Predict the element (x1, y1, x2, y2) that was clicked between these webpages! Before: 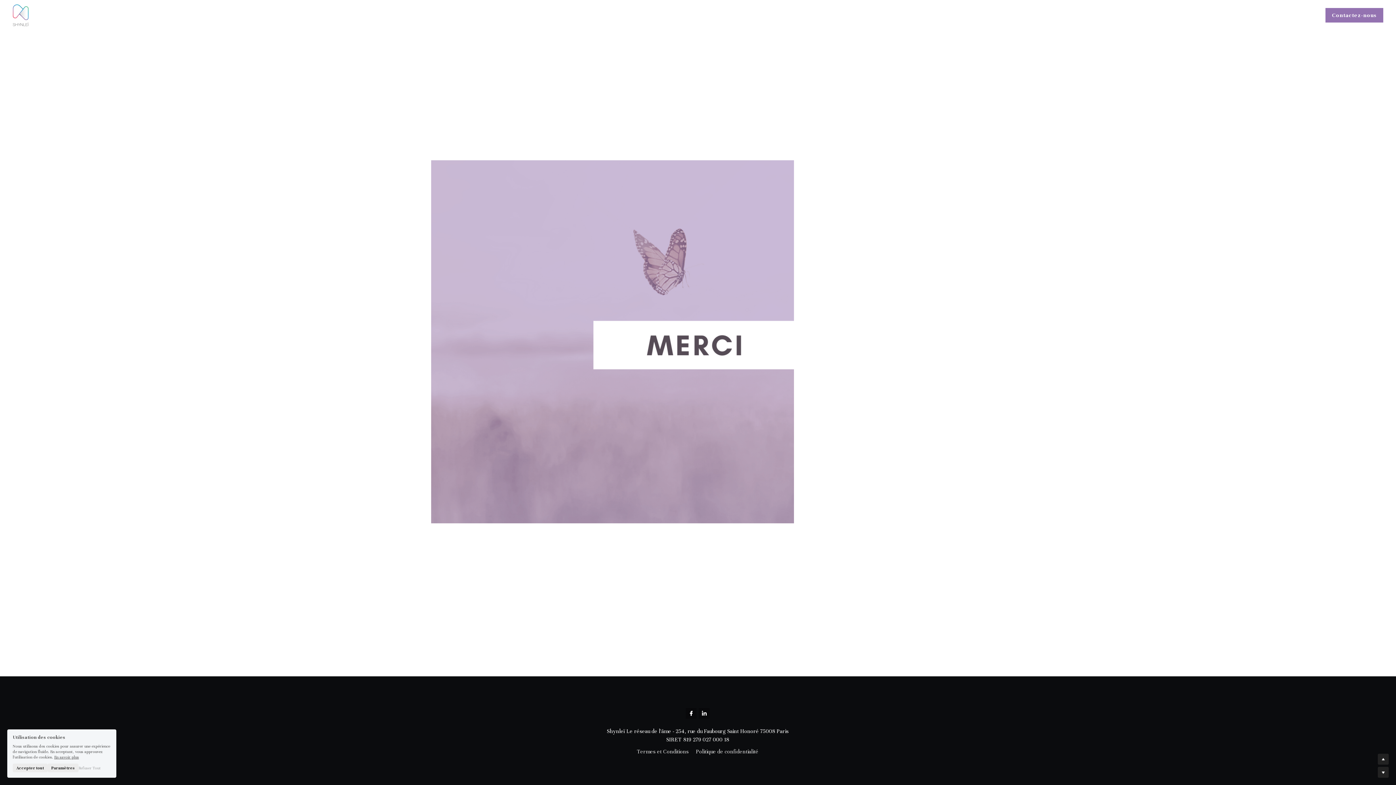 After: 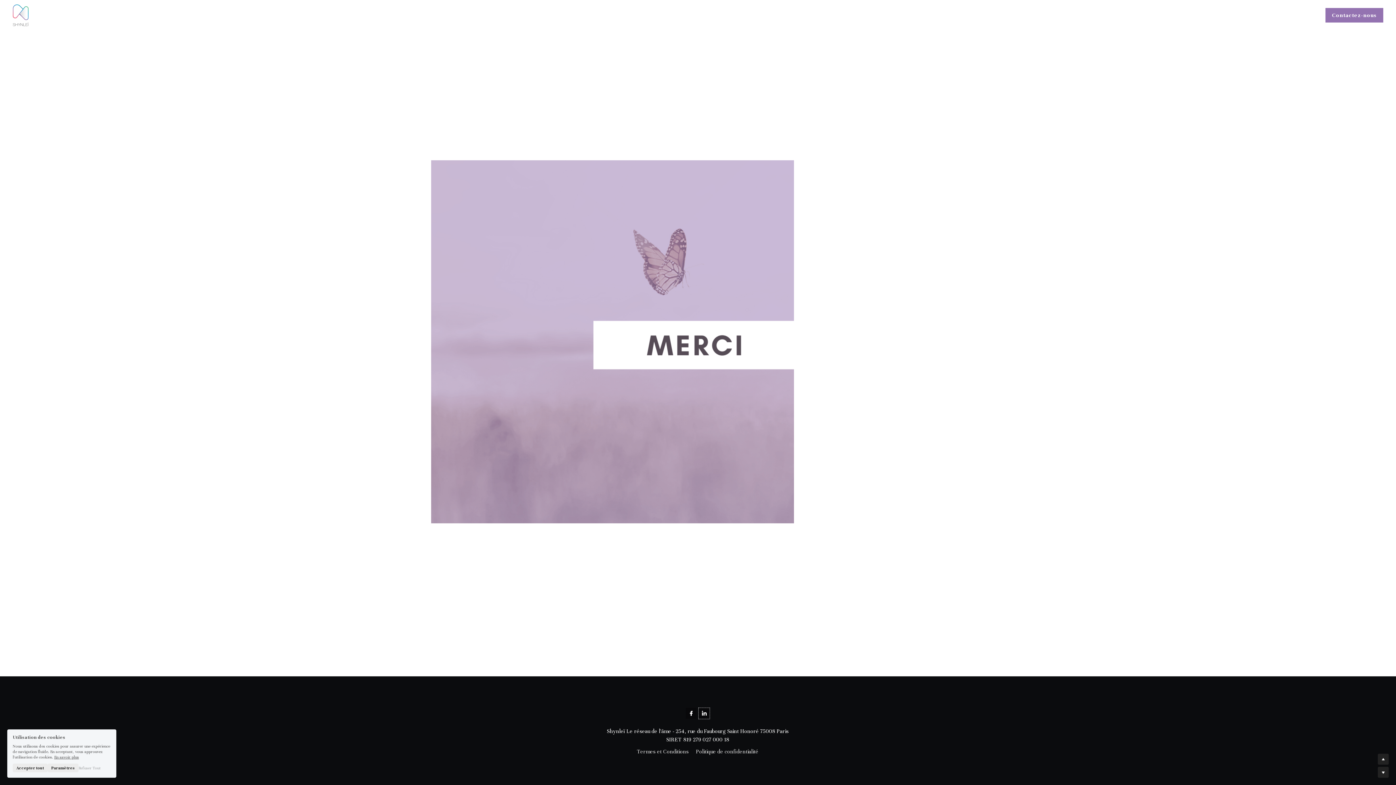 Action: bbox: (699, 708, 709, 719) label: linkedin